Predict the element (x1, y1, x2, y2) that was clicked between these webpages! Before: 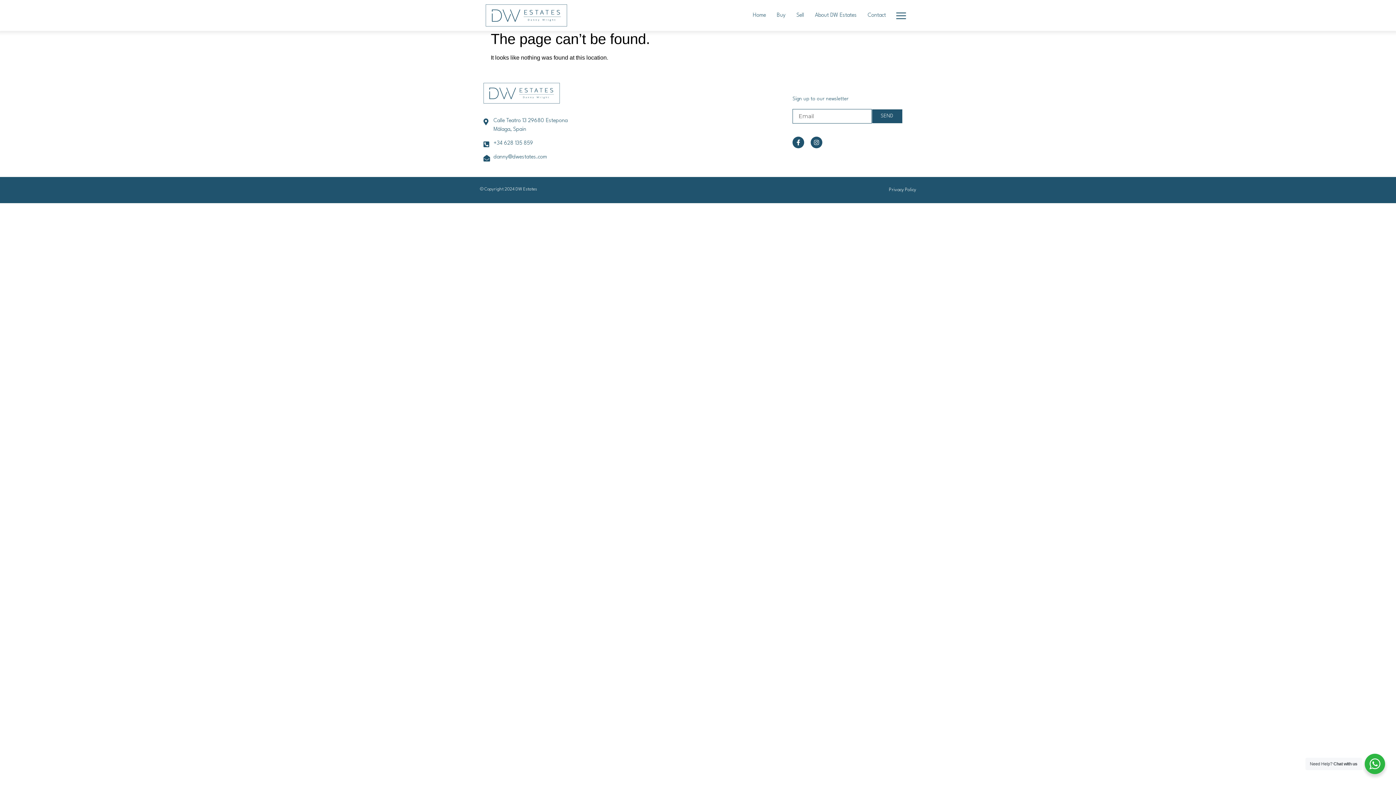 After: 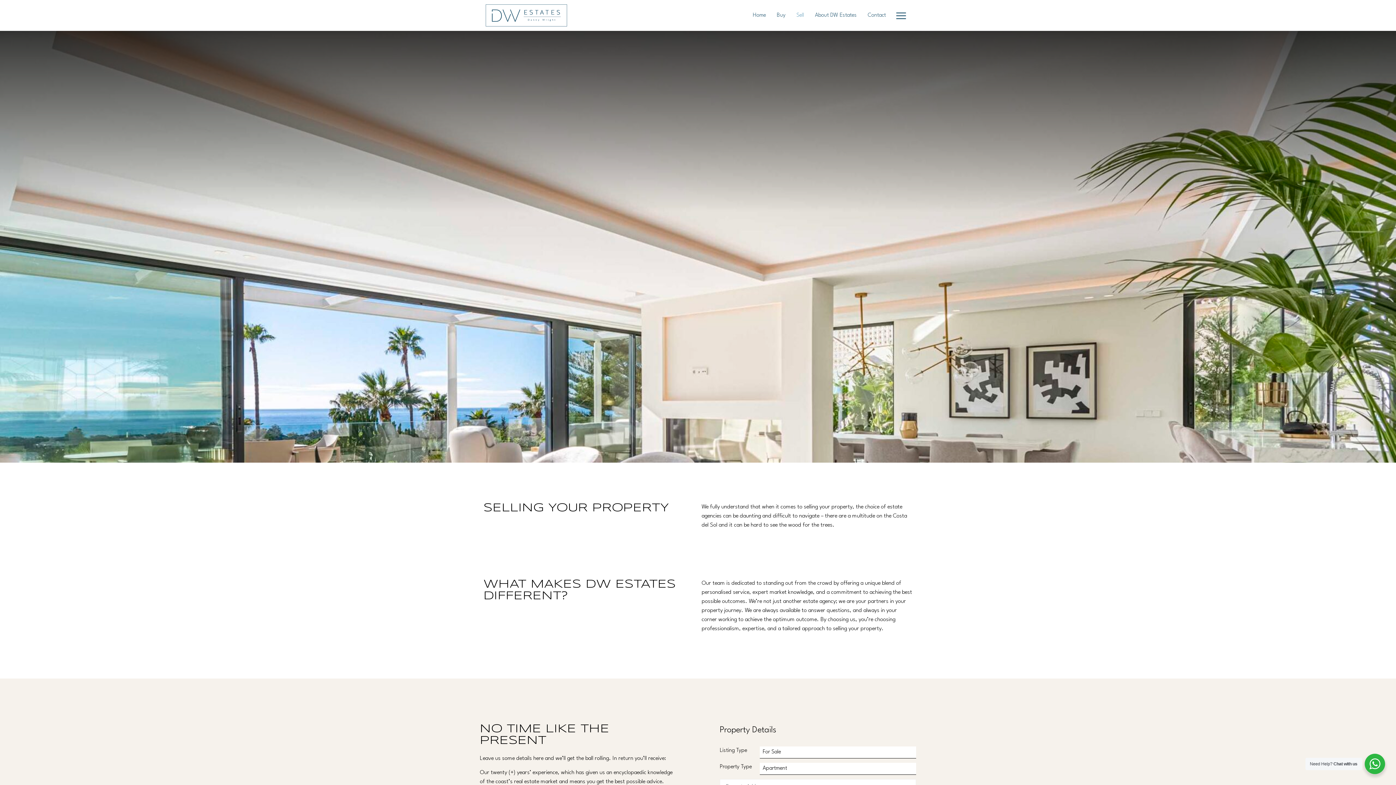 Action: label: Sell bbox: (791, 7, 809, 23)